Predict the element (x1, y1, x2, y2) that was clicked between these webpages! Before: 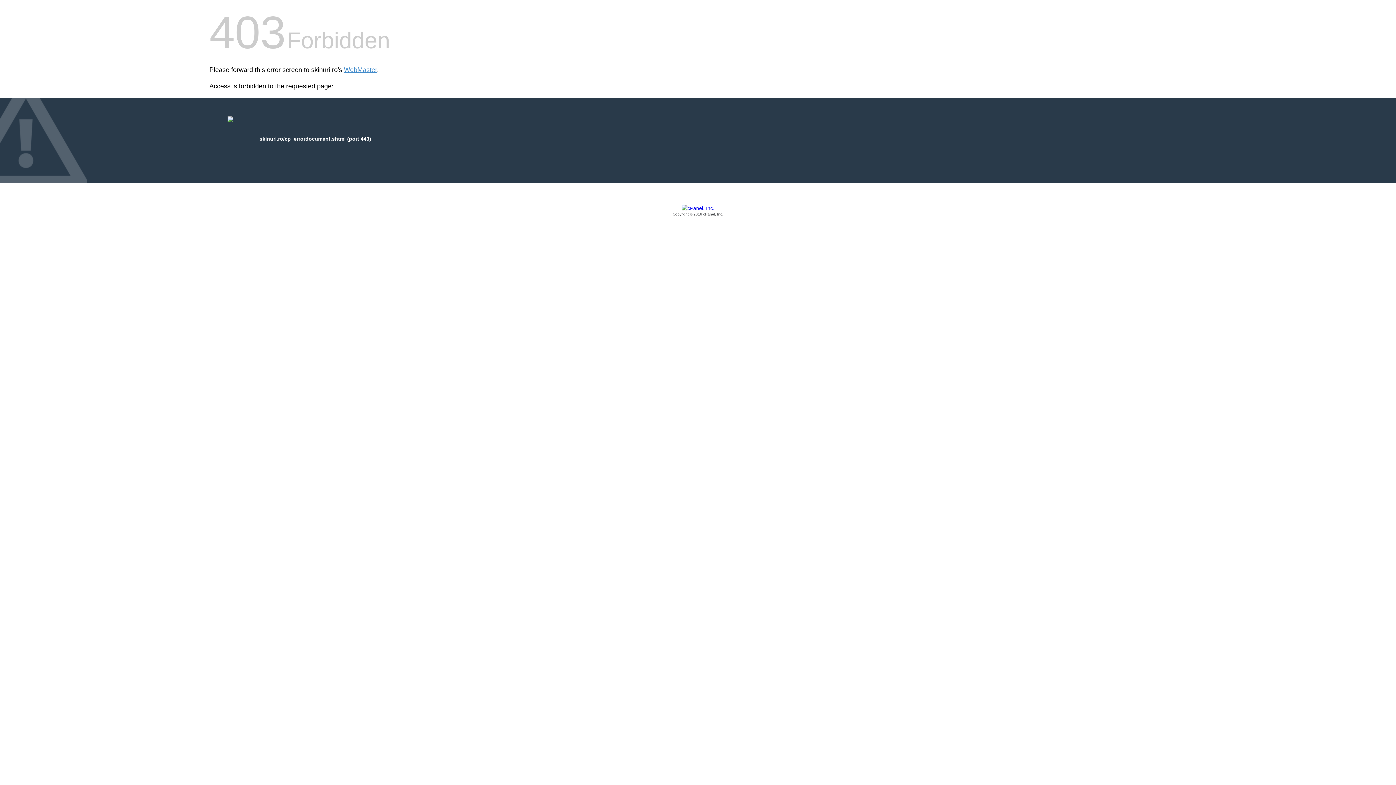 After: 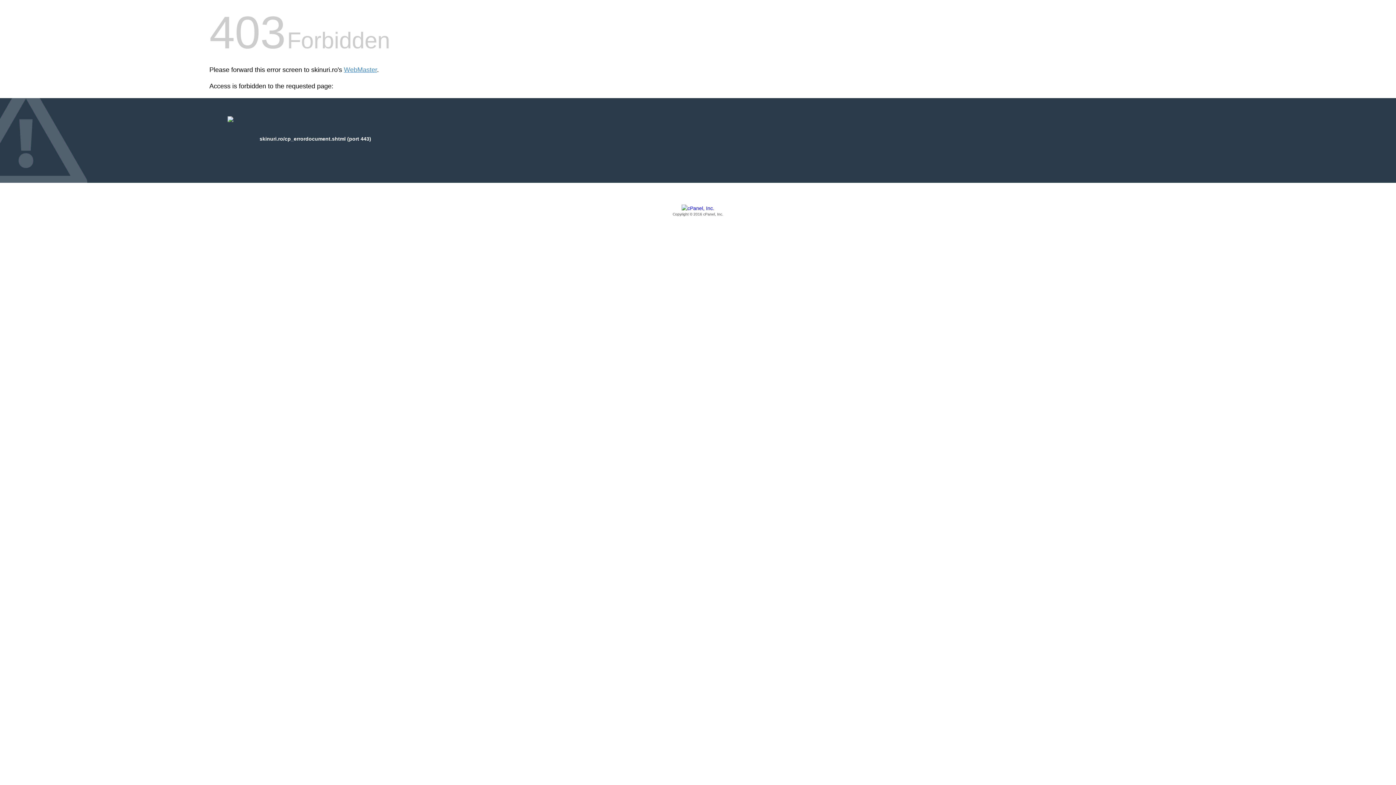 Action: bbox: (209, 205, 1186, 217) label: Copyright © 2016 cPanel, Inc.